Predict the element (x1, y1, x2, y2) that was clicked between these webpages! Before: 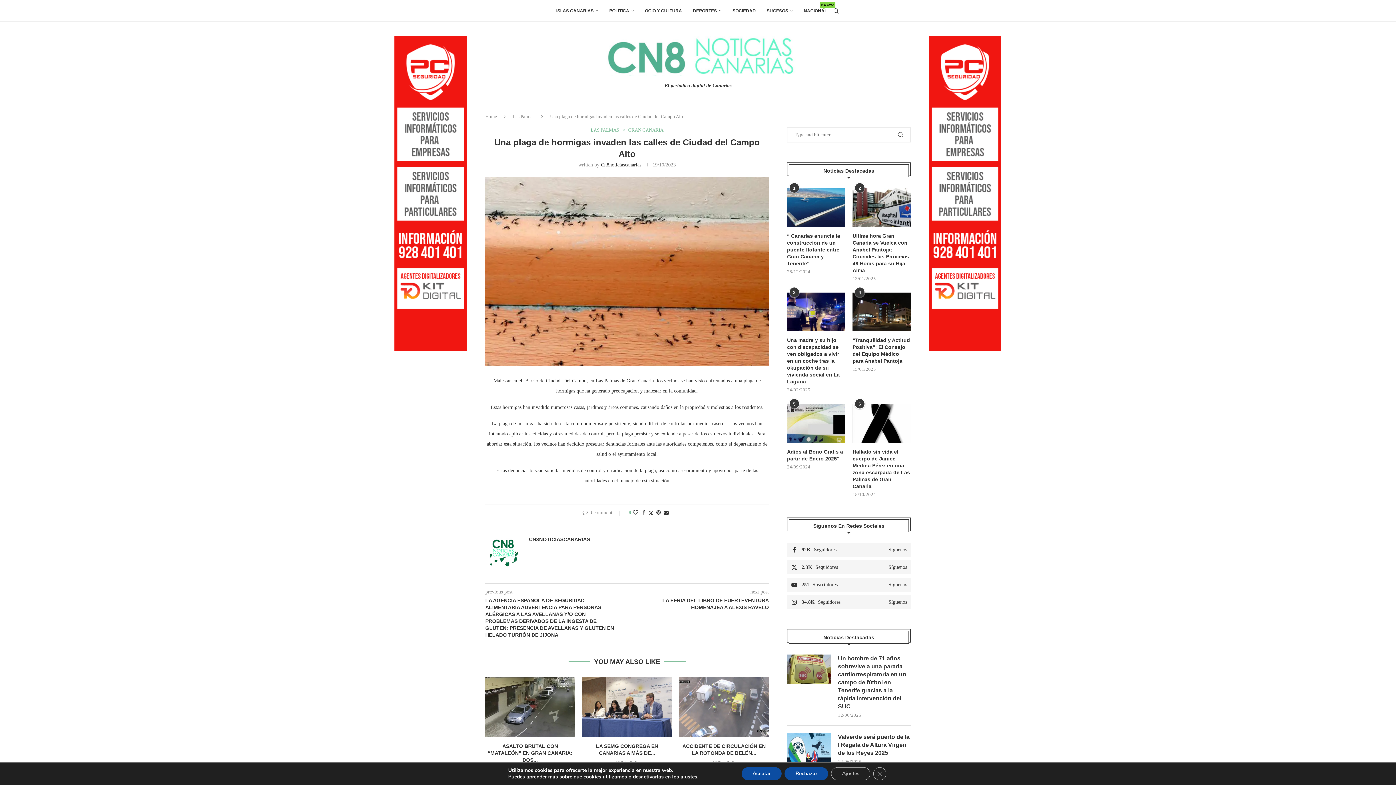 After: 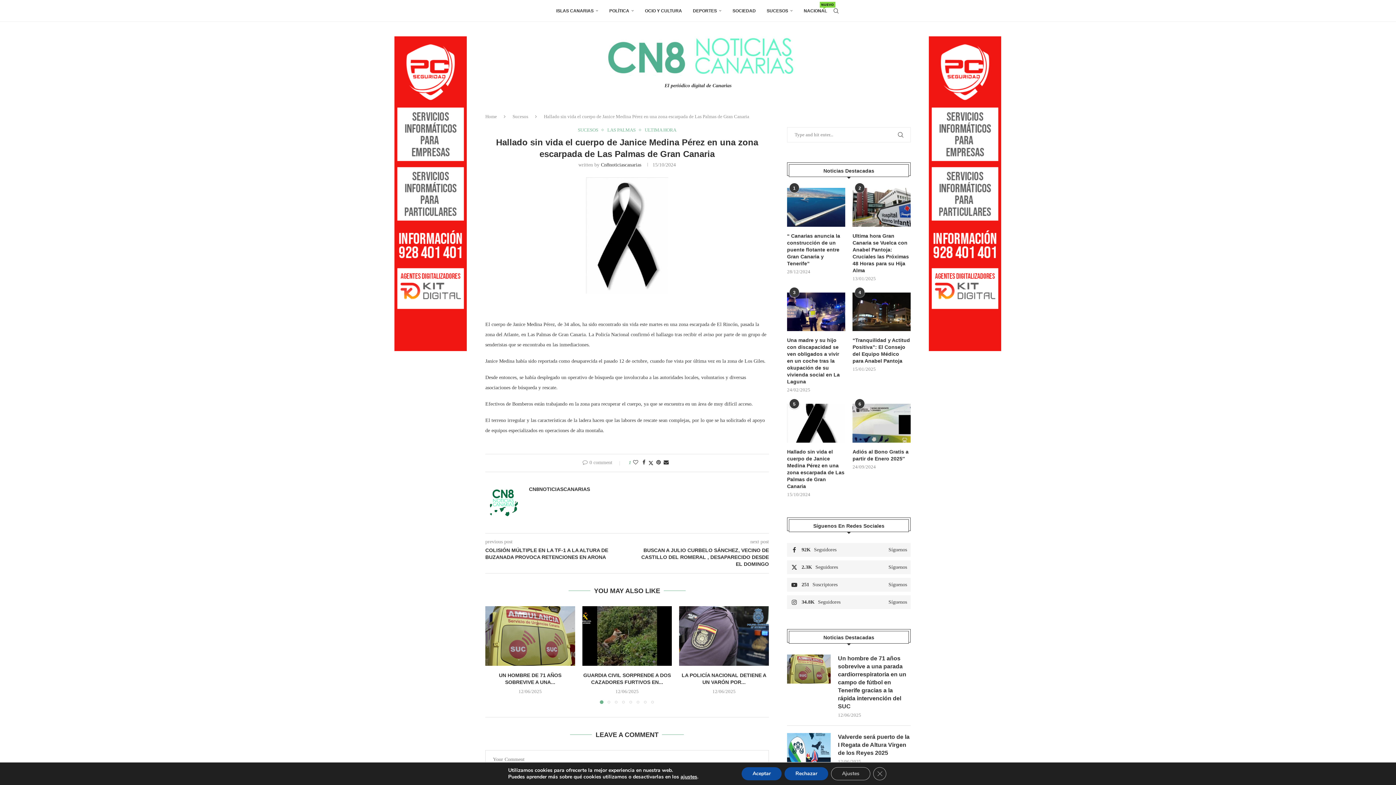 Action: bbox: (852, 404, 910, 442)